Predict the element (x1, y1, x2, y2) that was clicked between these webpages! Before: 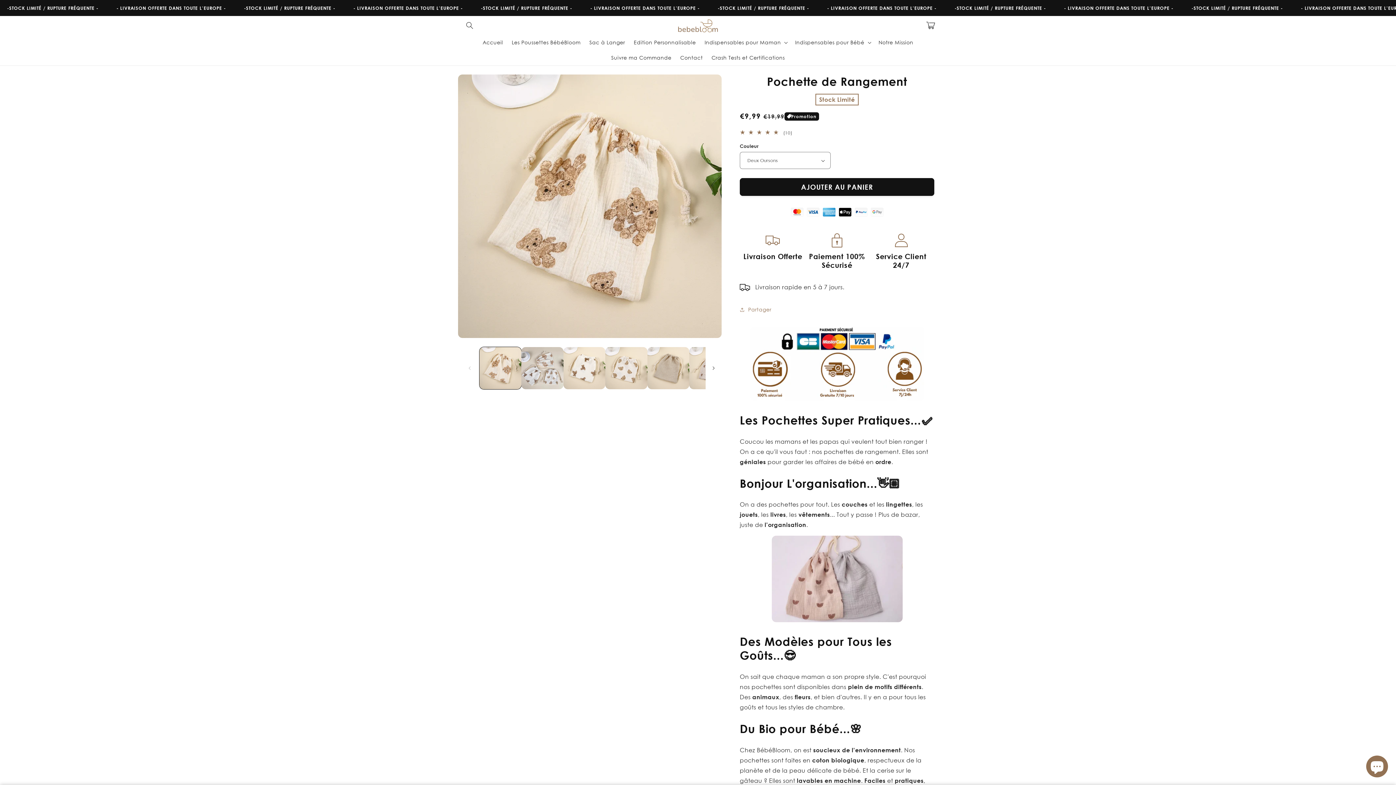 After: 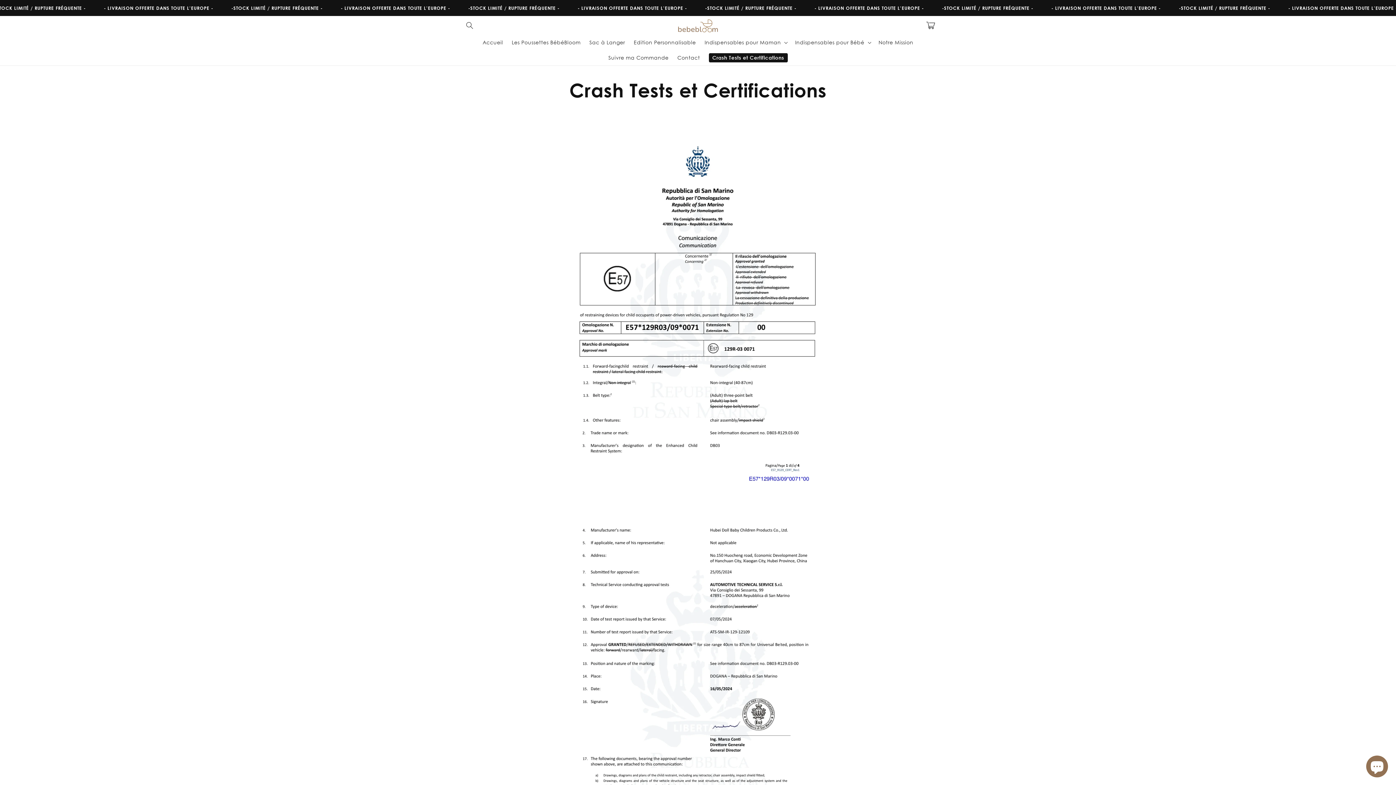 Action: label: Crash Tests et Certifications bbox: (707, 50, 789, 65)